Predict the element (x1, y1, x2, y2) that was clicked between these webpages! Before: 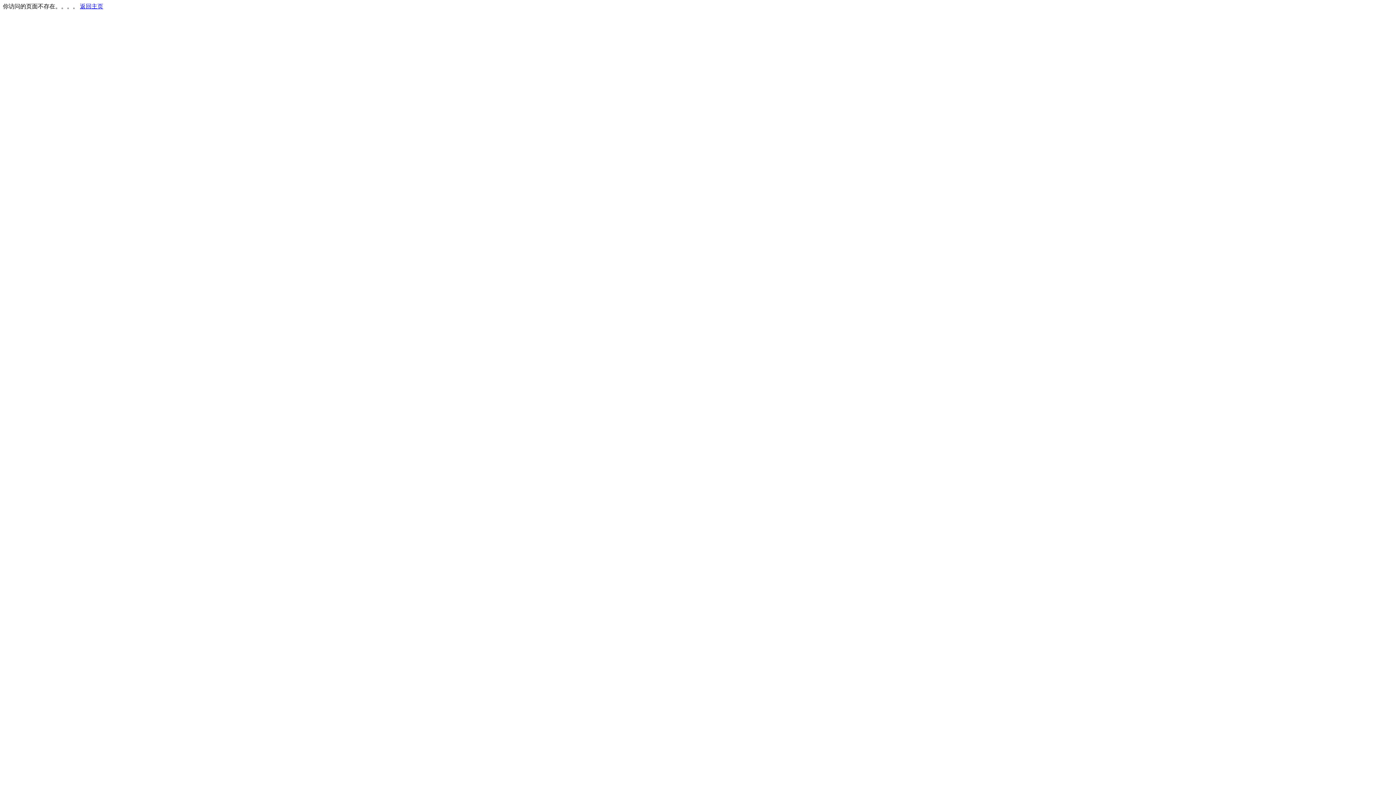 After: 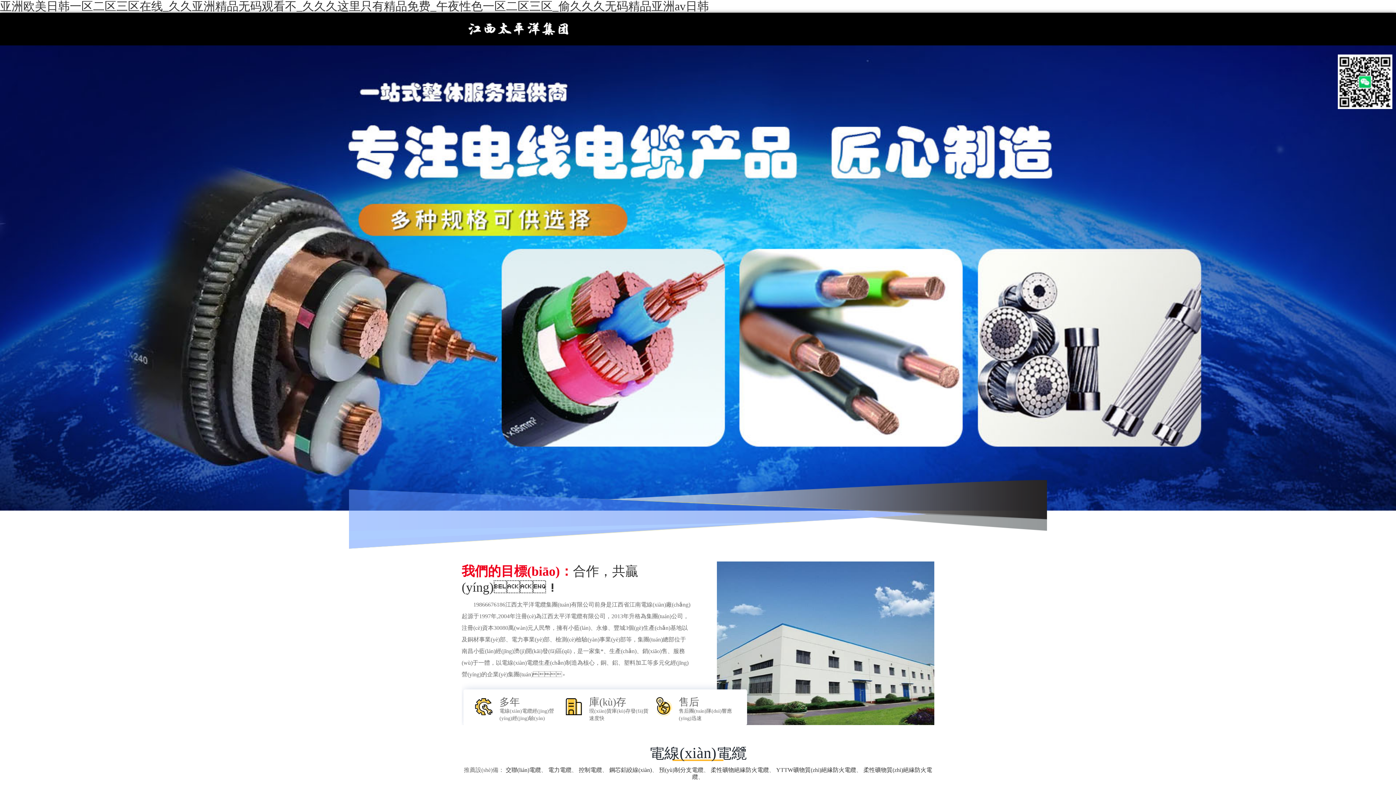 Action: label: 返回主页 bbox: (80, 3, 103, 9)